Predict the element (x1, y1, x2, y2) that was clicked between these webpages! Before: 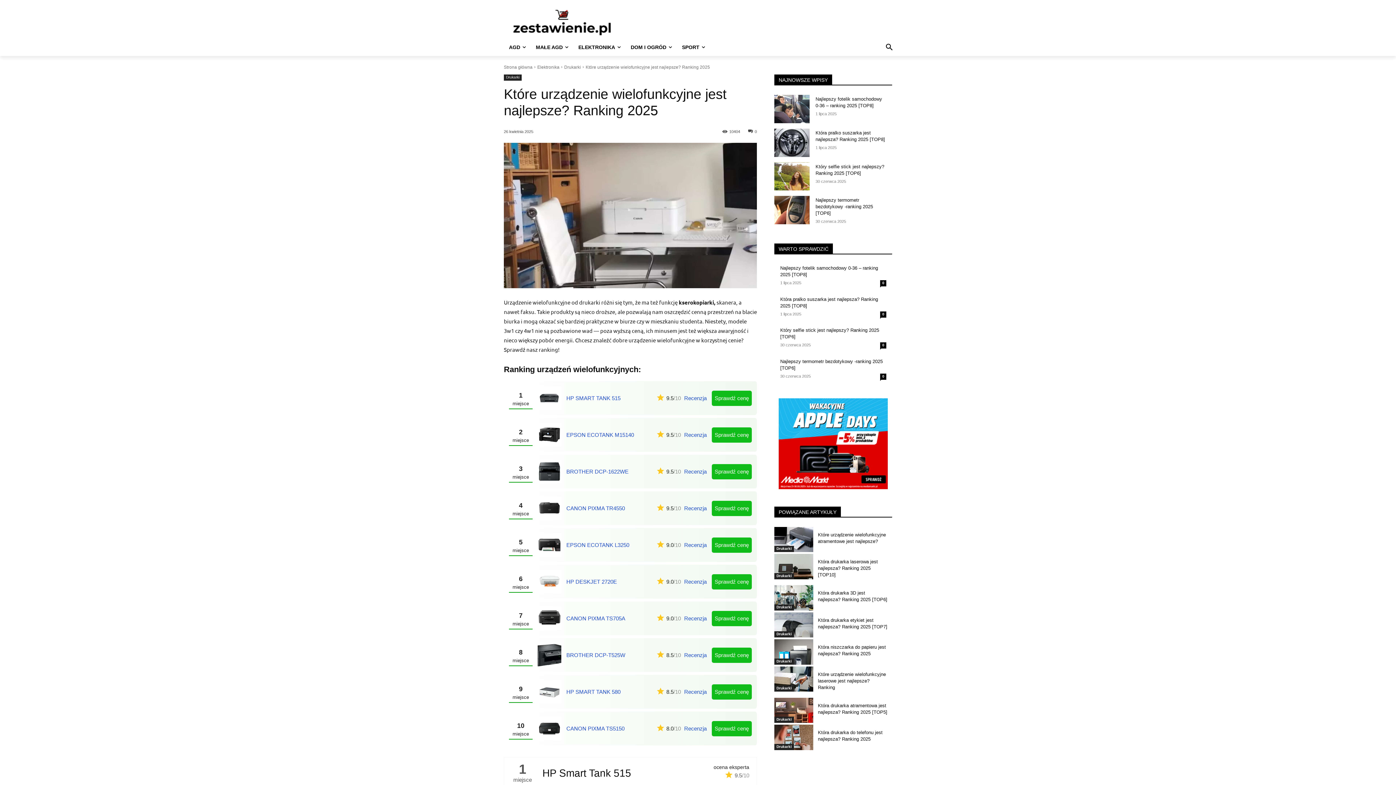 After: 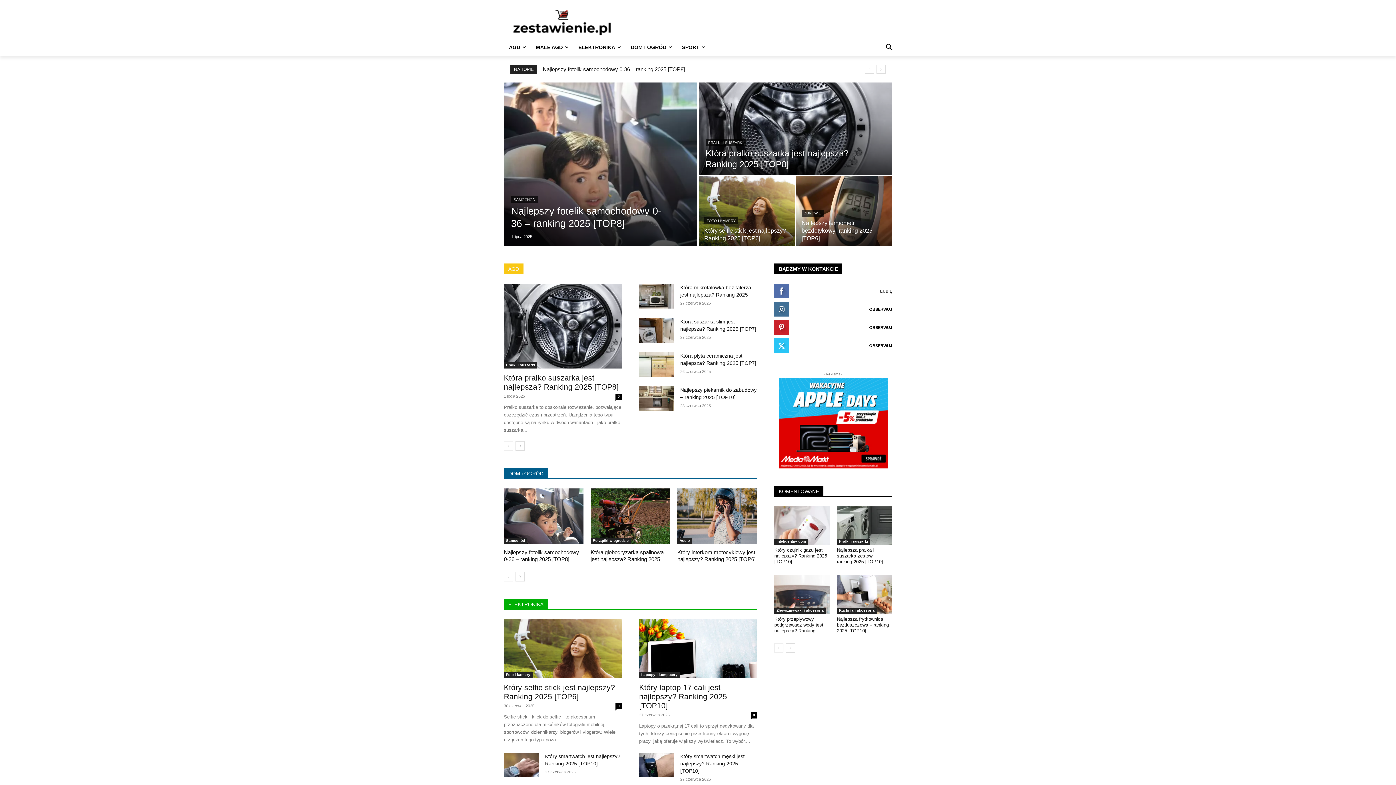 Action: label: Strona główna bbox: (504, 64, 532, 69)